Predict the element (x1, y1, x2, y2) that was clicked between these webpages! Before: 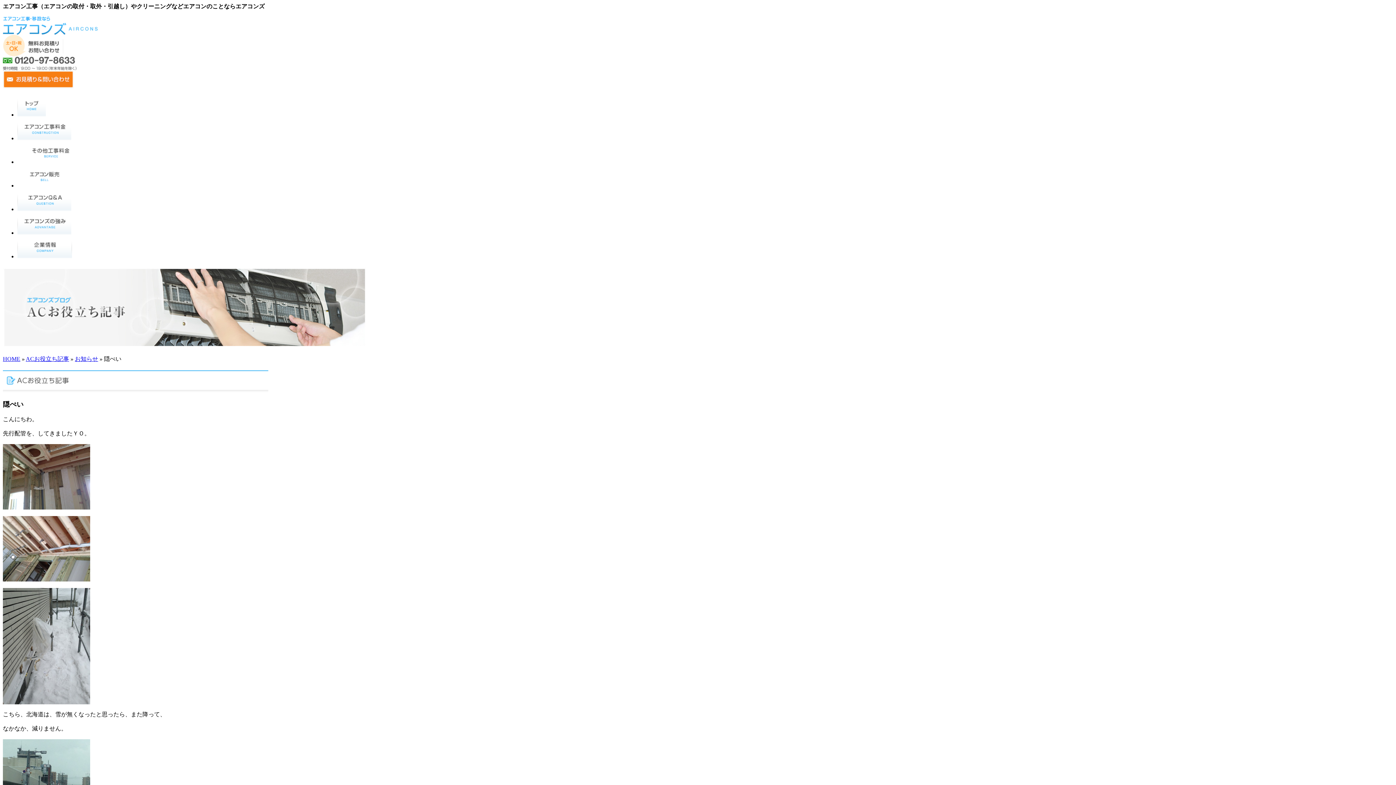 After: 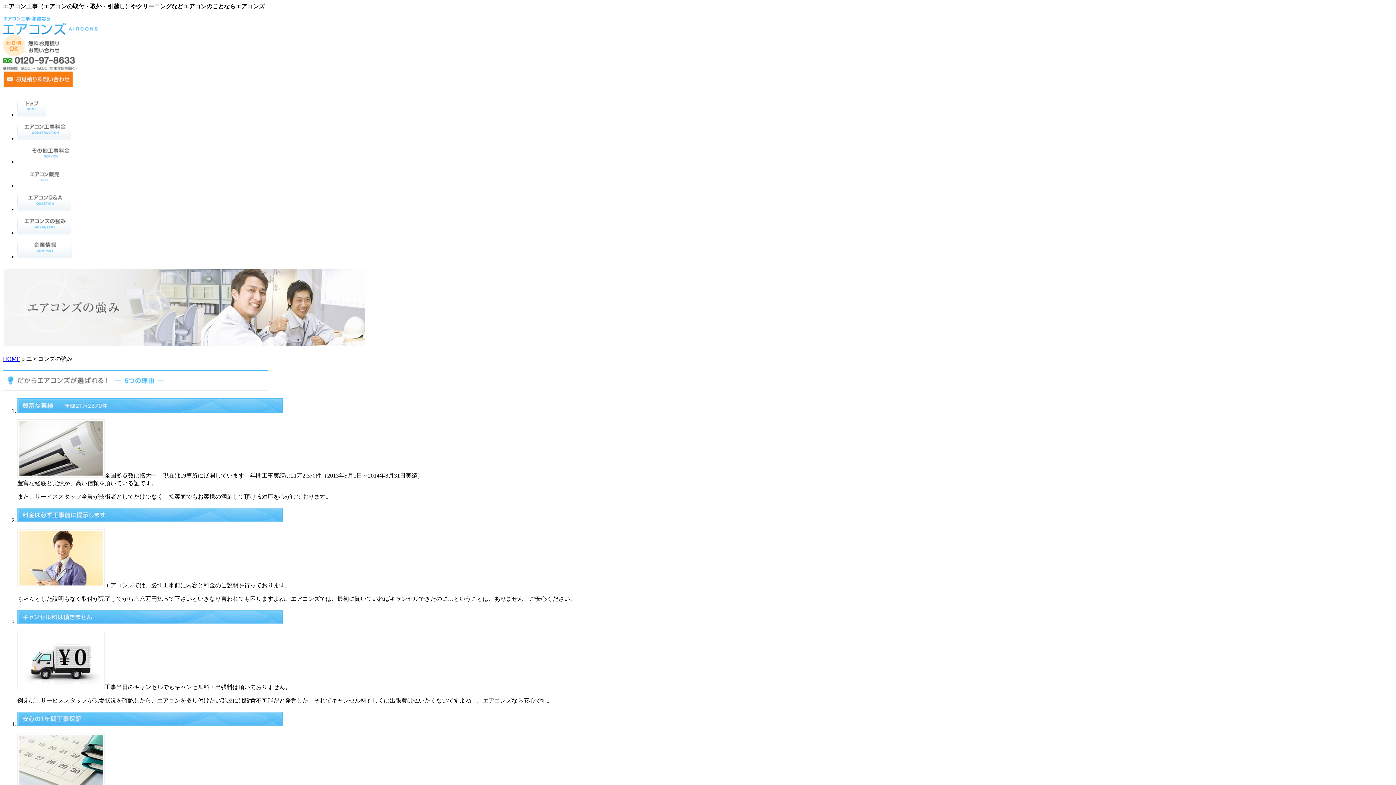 Action: bbox: (17, 229, 71, 236)